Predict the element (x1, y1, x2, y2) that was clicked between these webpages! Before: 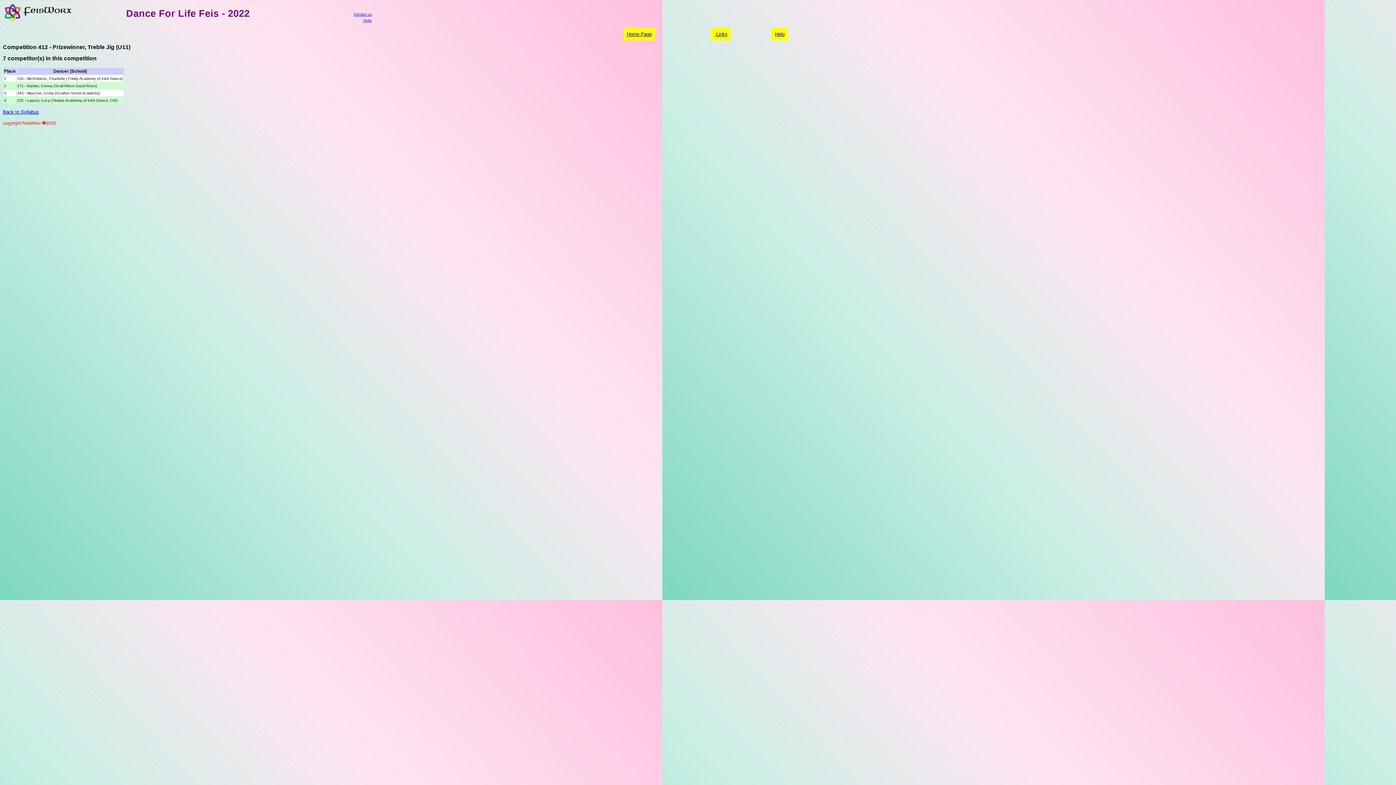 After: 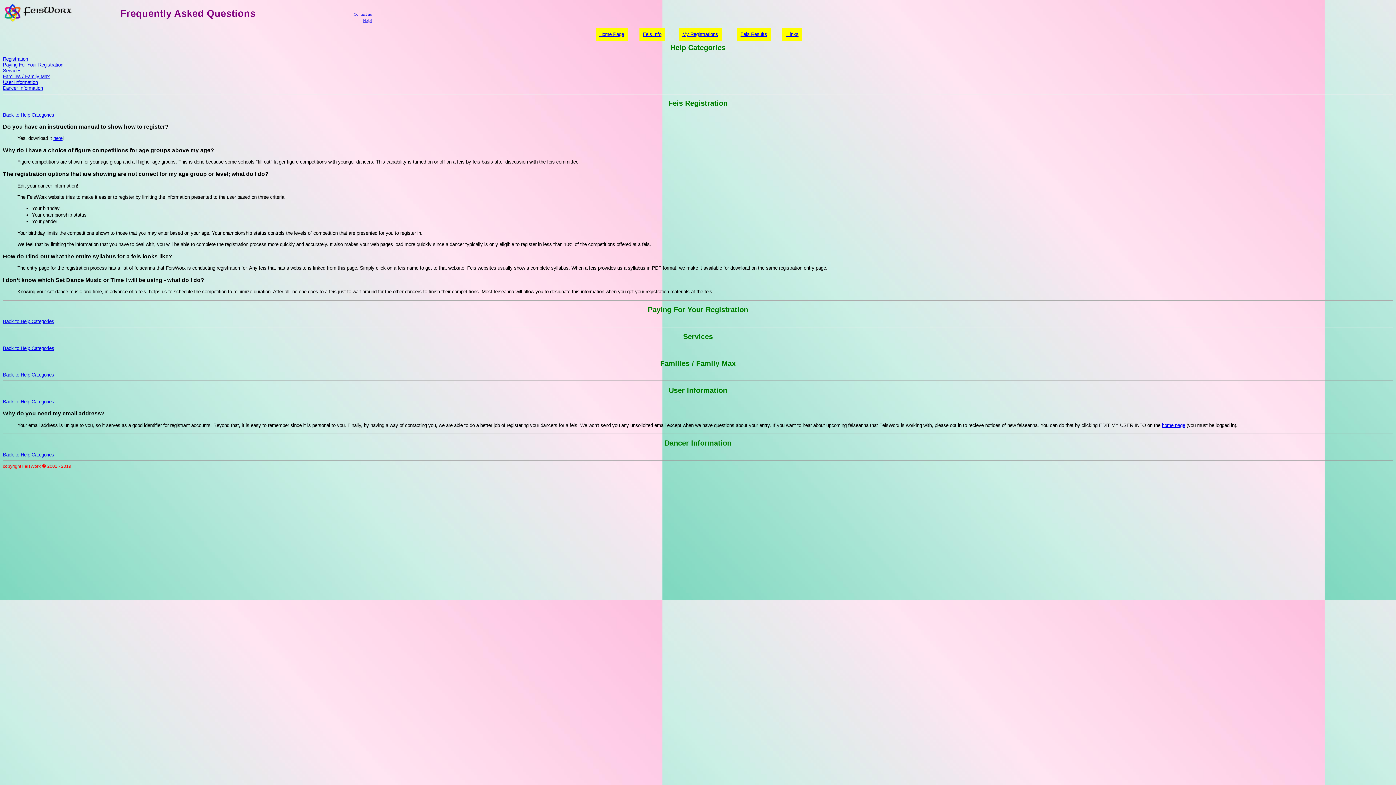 Action: bbox: (771, 28, 788, 40) label: Help